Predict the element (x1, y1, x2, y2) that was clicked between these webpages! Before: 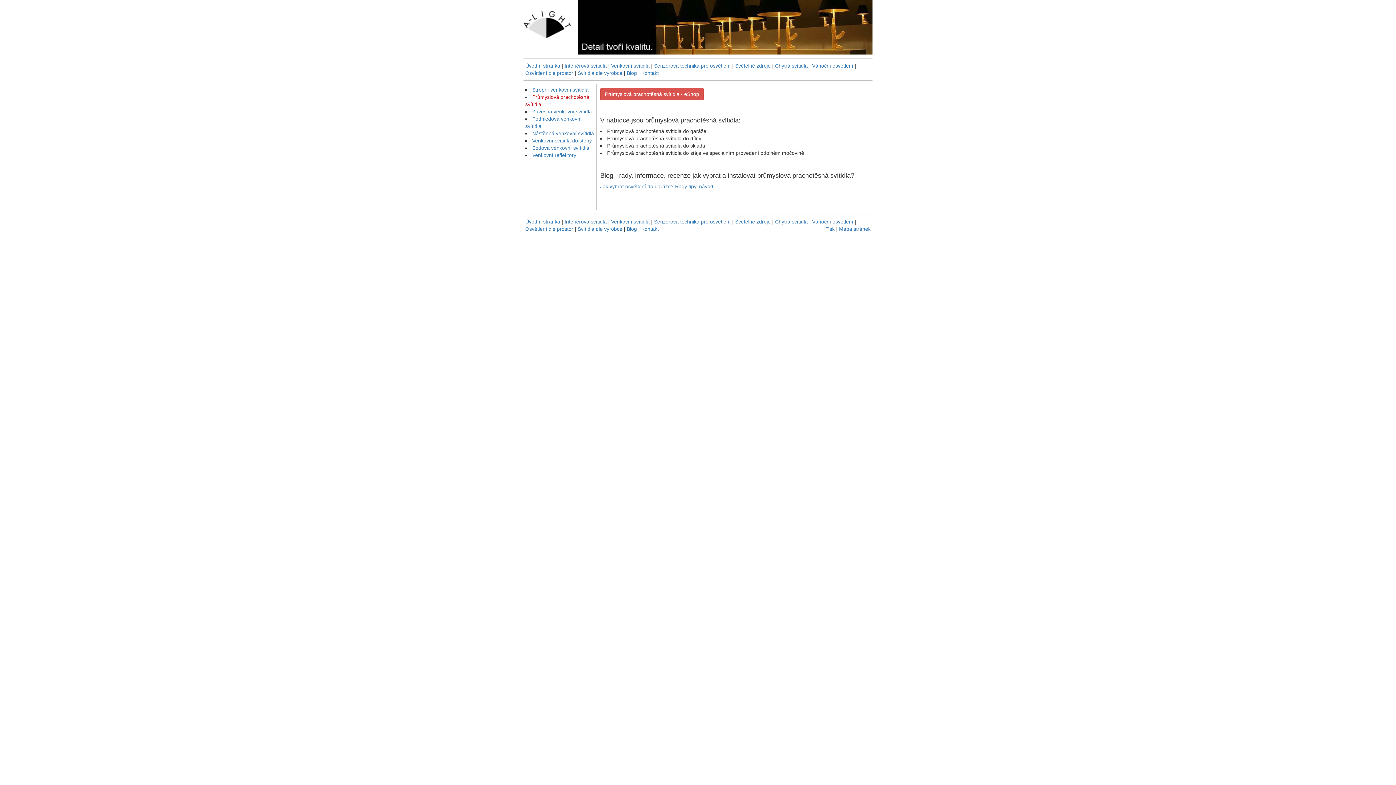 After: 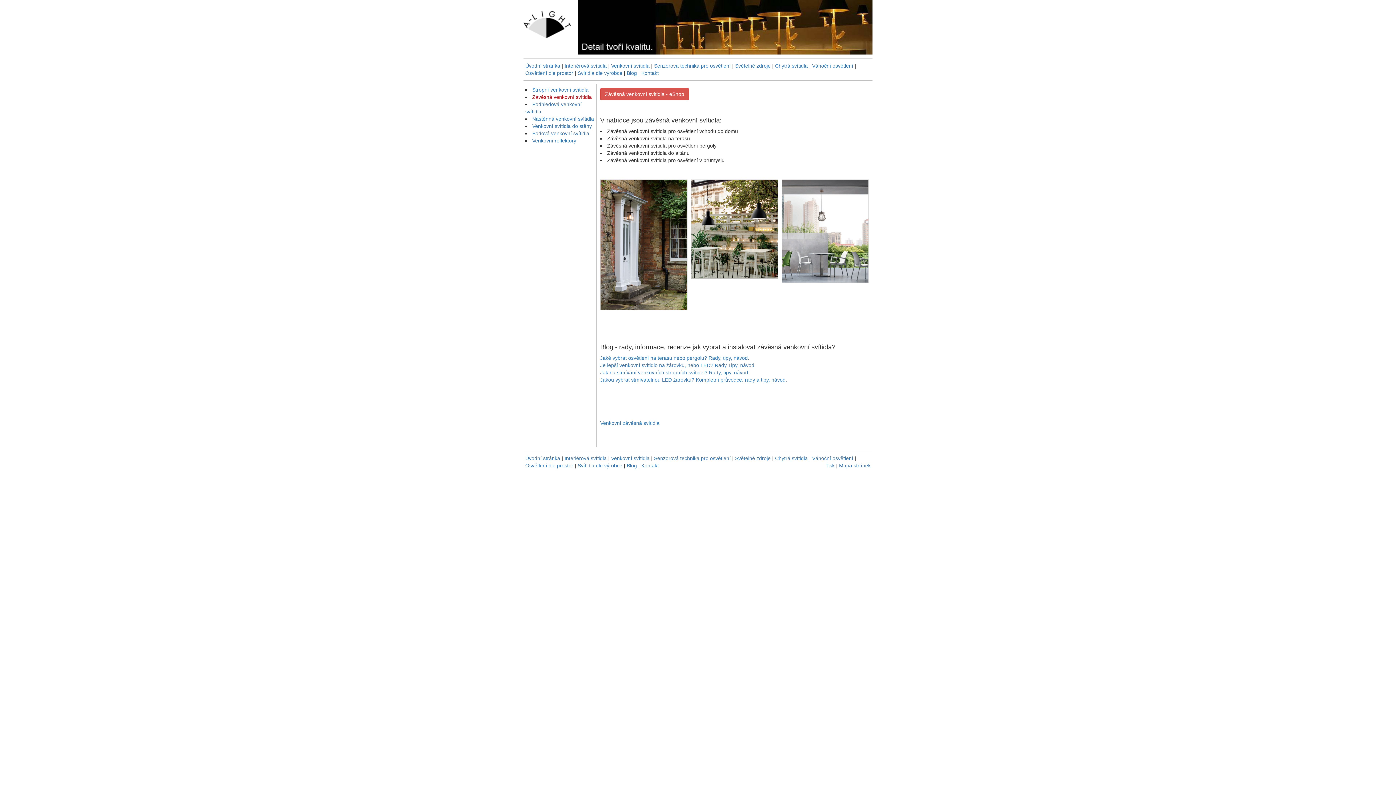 Action: label: Závěsná venkovní svítidla bbox: (532, 108, 592, 114)